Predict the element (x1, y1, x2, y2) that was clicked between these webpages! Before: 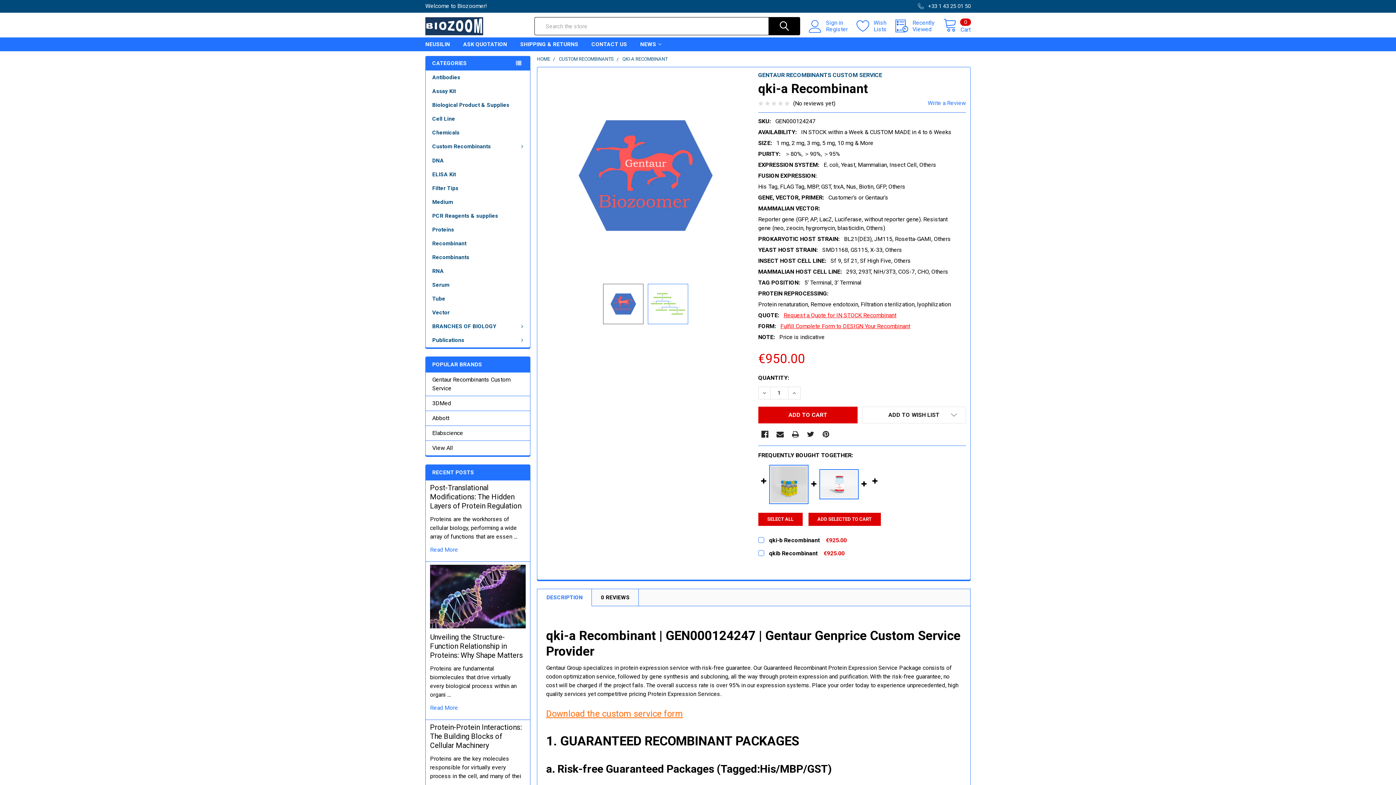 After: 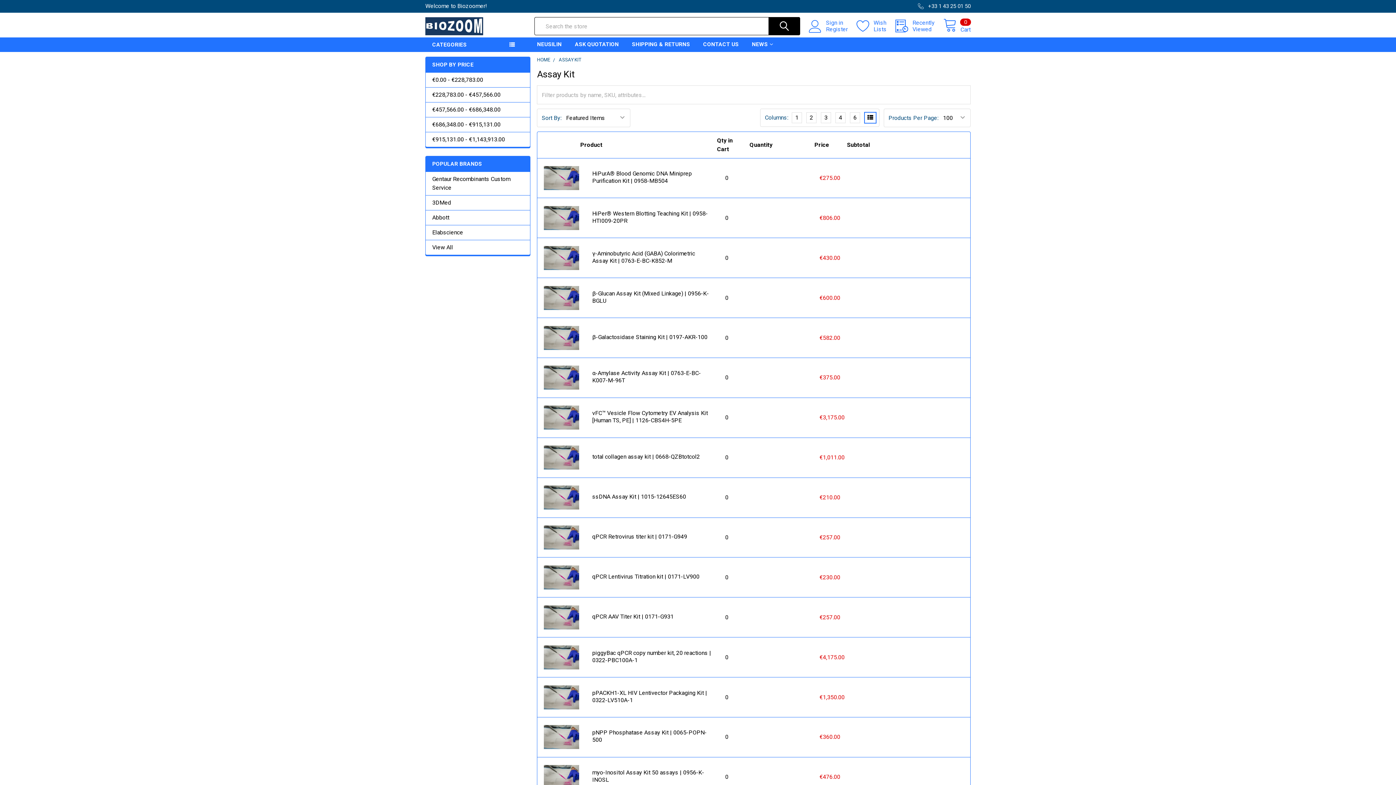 Action: bbox: (425, 84, 530, 98) label: Assay Kit